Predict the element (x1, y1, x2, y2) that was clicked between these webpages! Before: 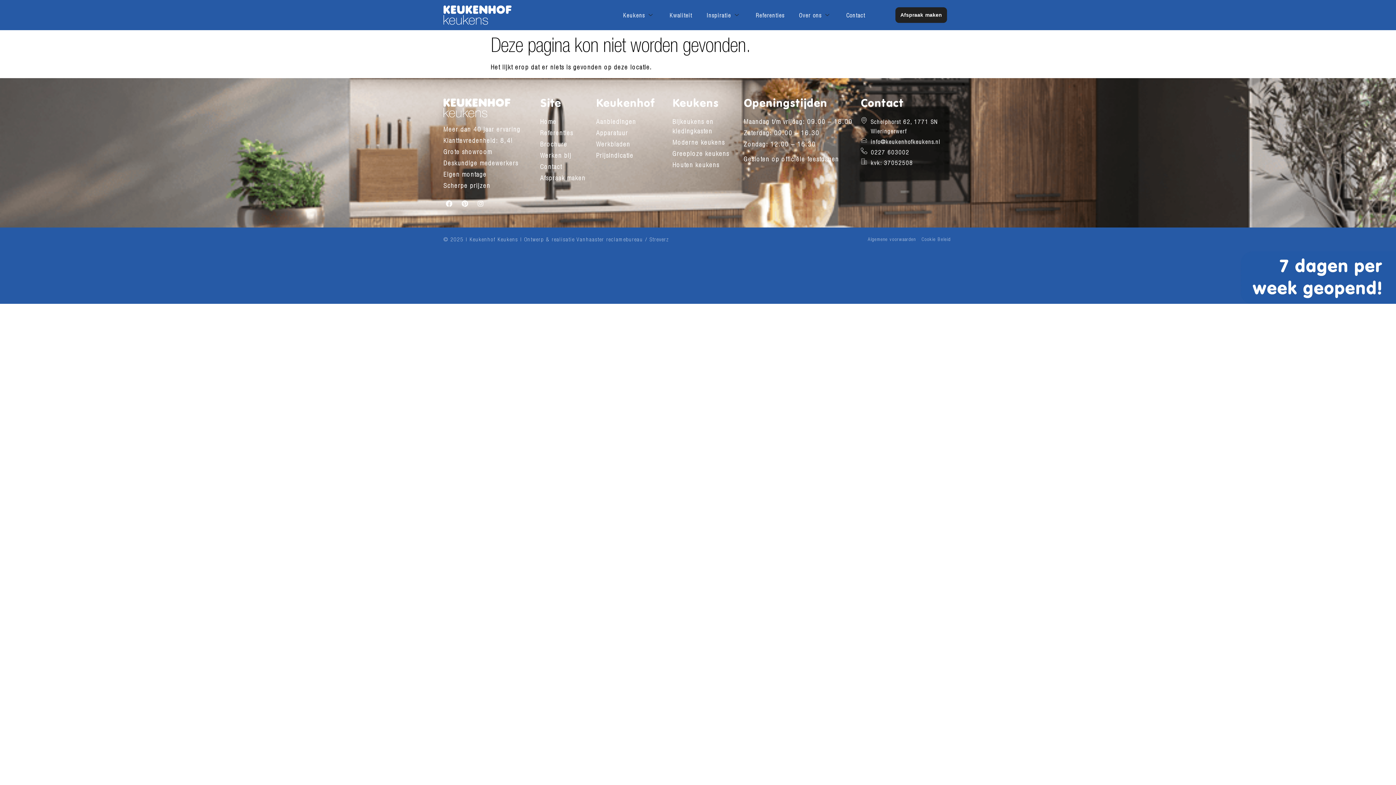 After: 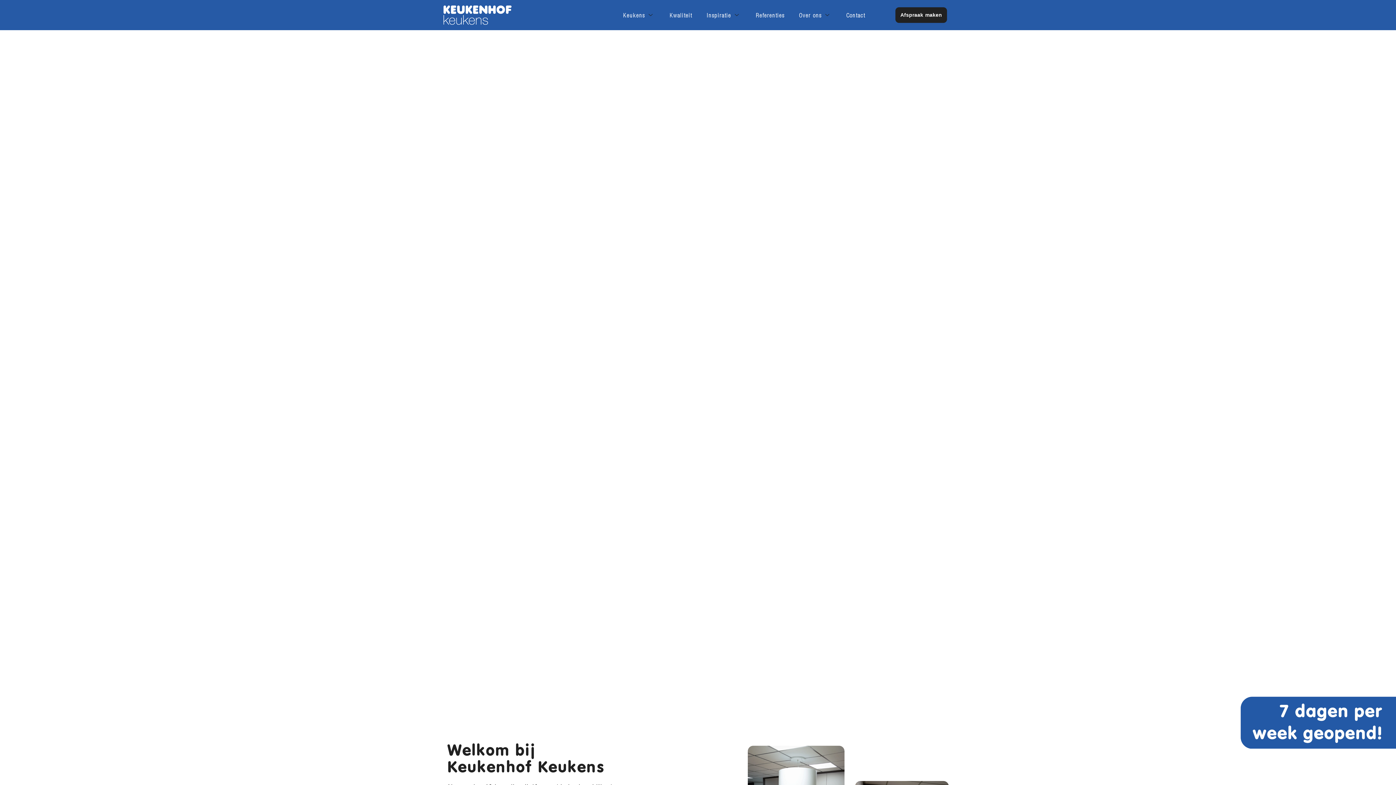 Action: bbox: (443, 98, 540, 117)